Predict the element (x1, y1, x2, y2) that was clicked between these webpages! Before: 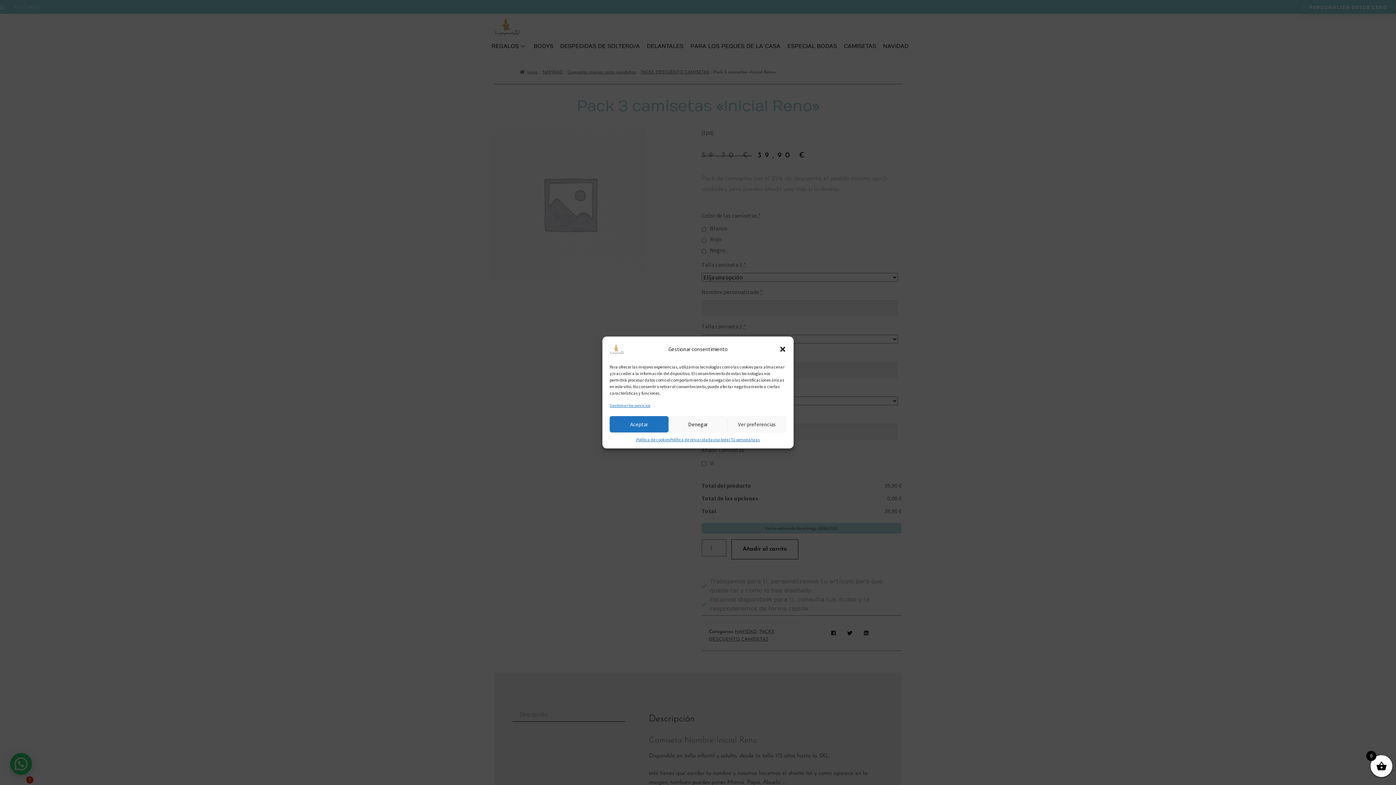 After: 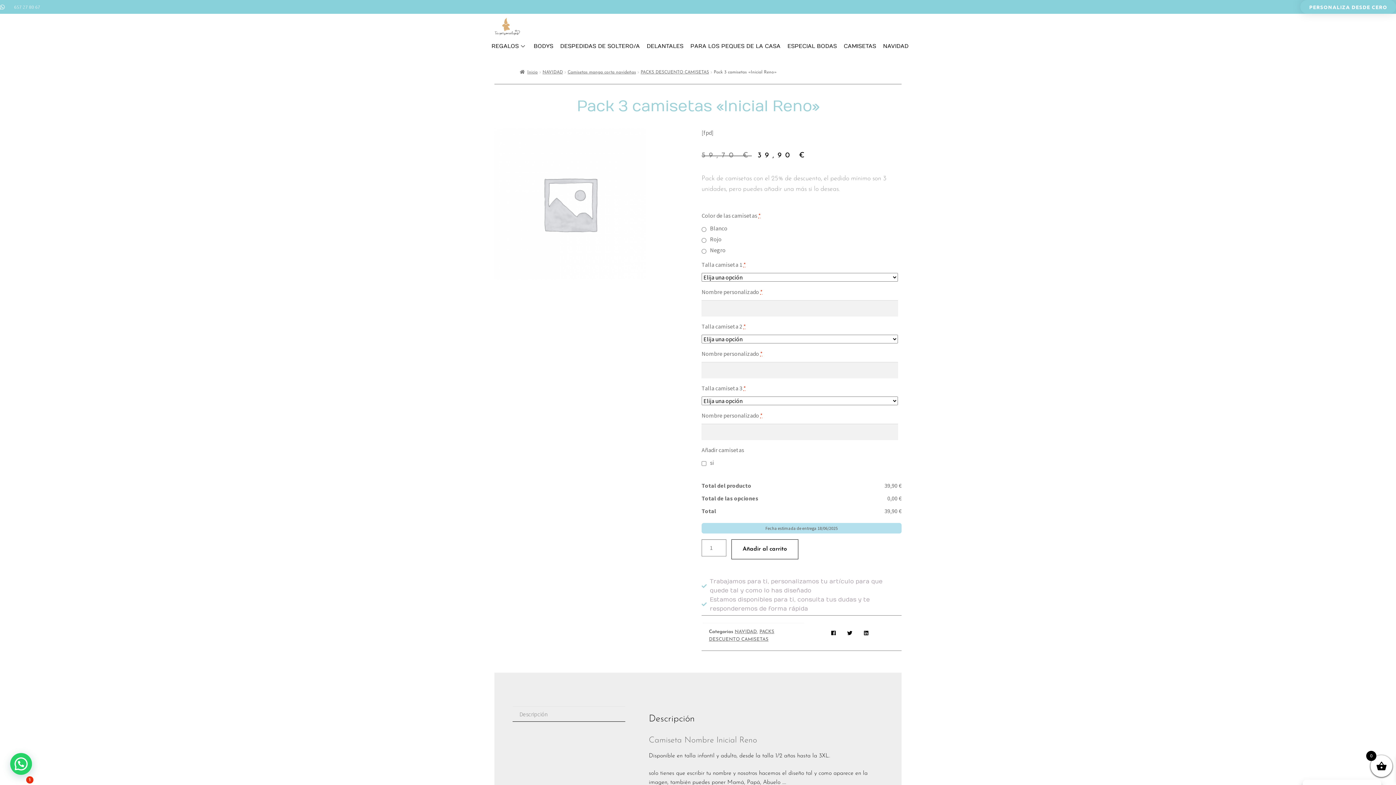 Action: label: Cerrar ventana bbox: (779, 345, 786, 353)